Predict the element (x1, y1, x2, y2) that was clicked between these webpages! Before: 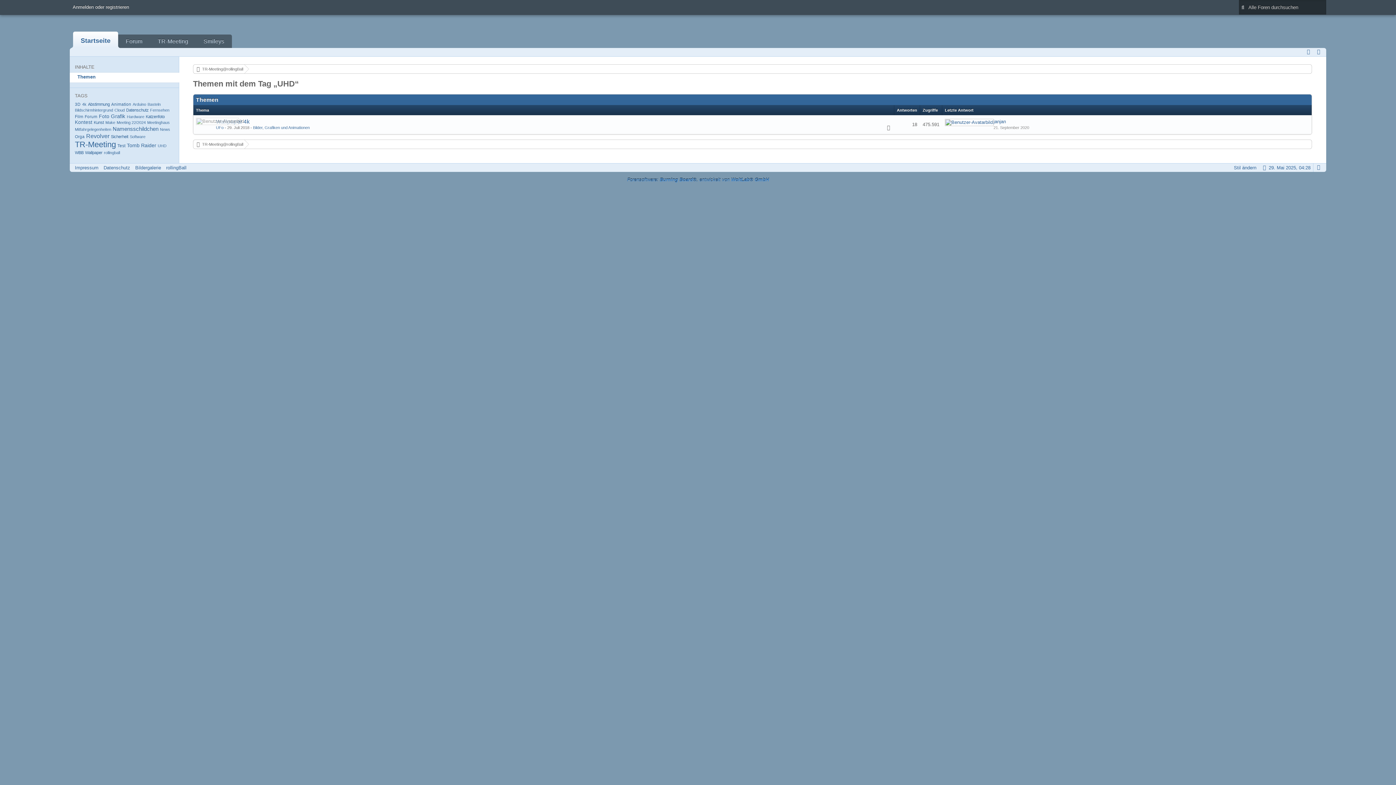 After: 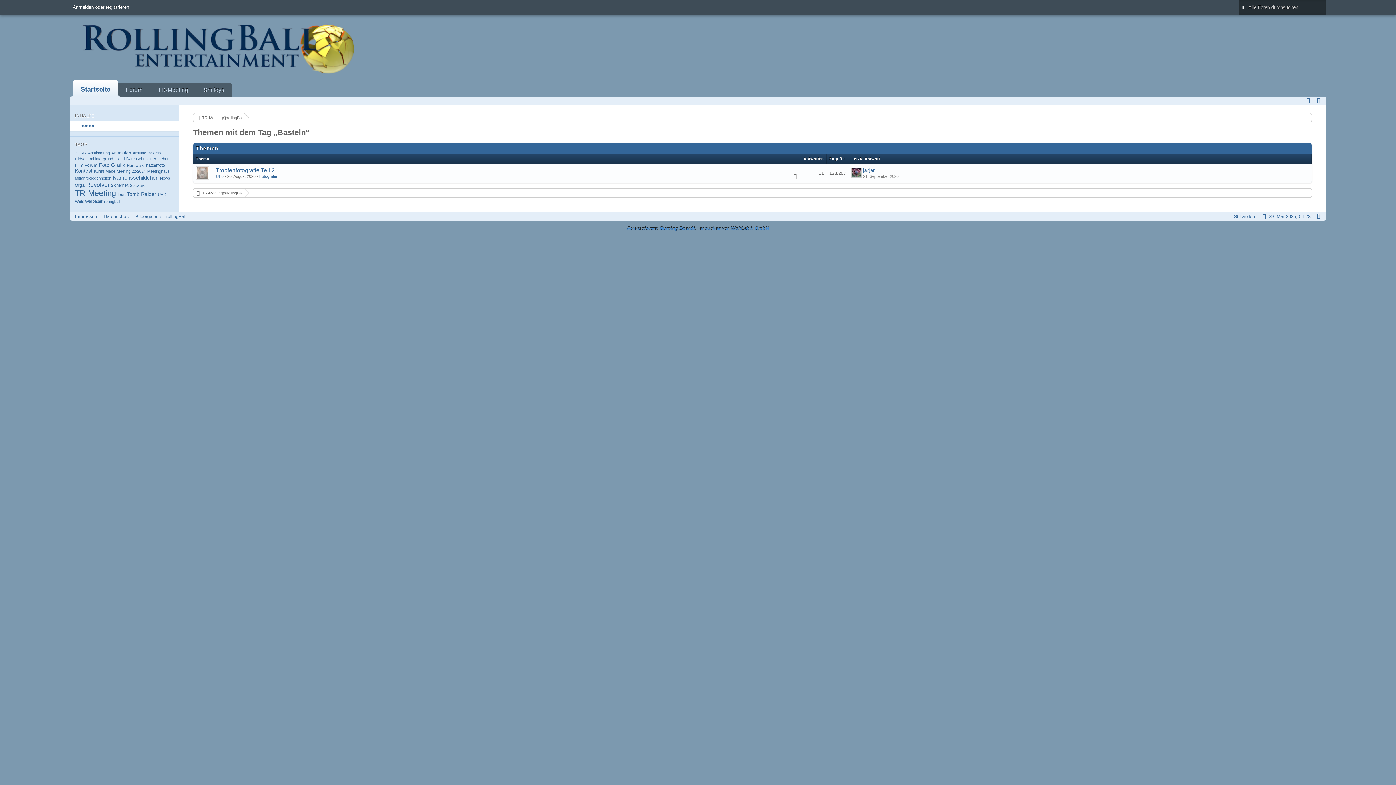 Action: bbox: (147, 102, 160, 106) label: Basteln